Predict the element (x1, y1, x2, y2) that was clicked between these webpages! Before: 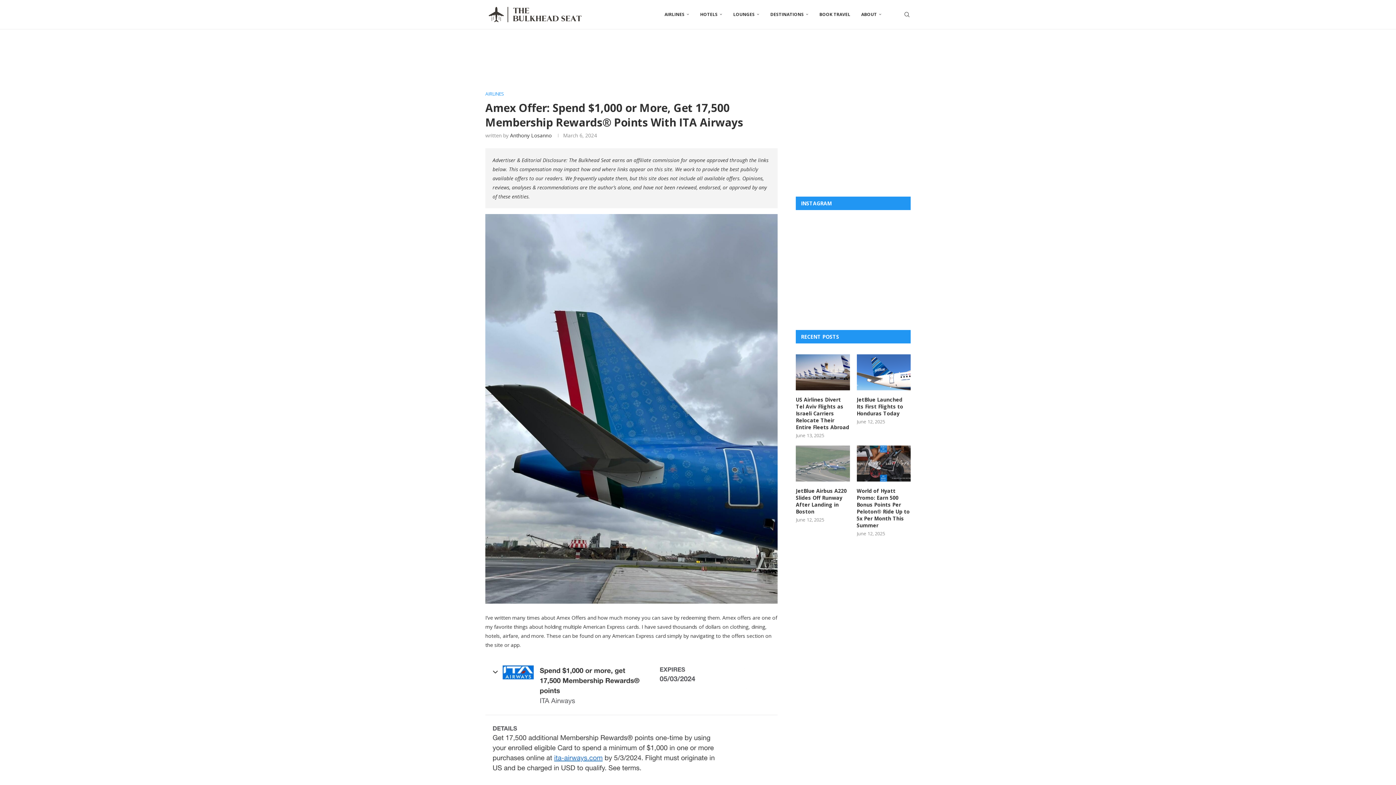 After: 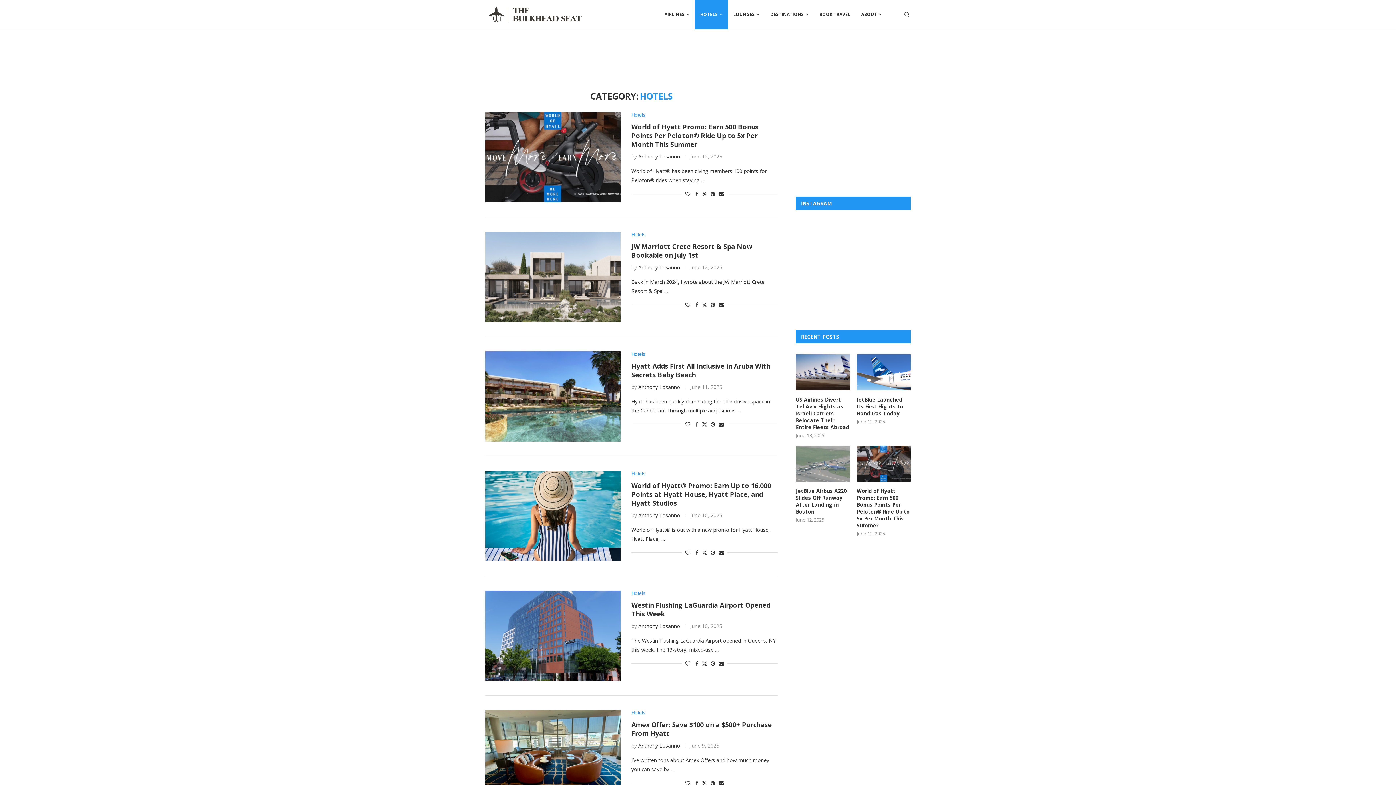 Action: bbox: (694, 0, 728, 29) label: HOTELS